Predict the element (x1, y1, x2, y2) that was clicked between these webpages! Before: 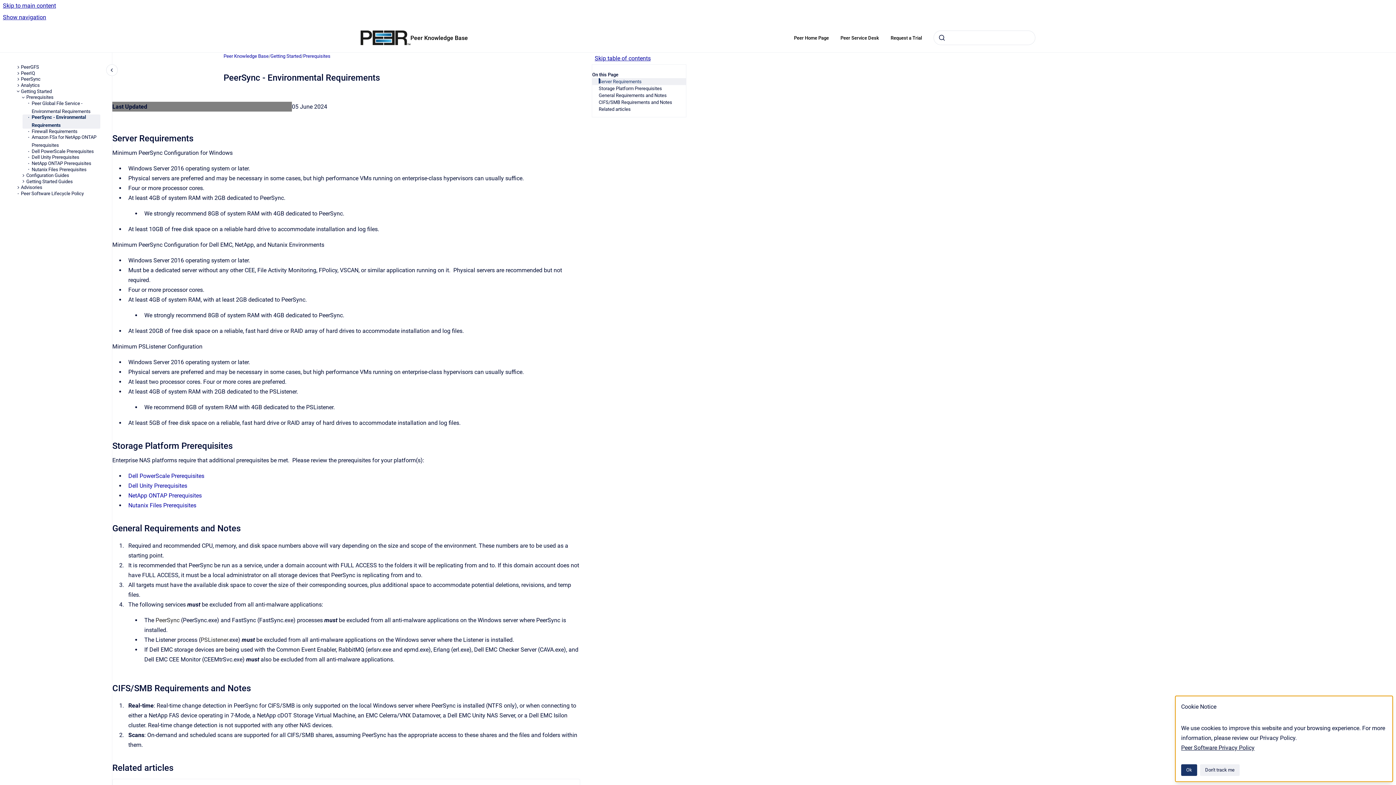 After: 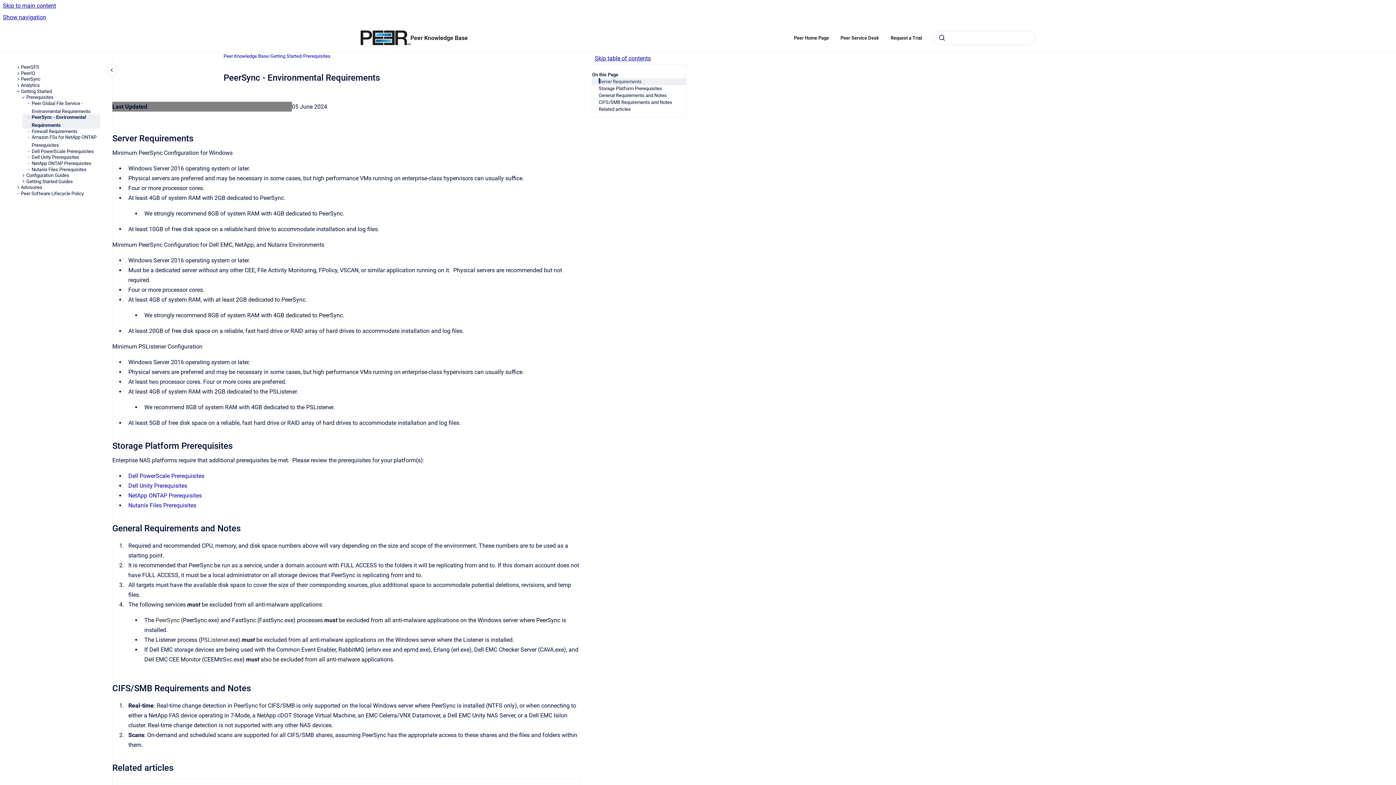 Action: bbox: (1200, 764, 1240, 776) label: Don't track me